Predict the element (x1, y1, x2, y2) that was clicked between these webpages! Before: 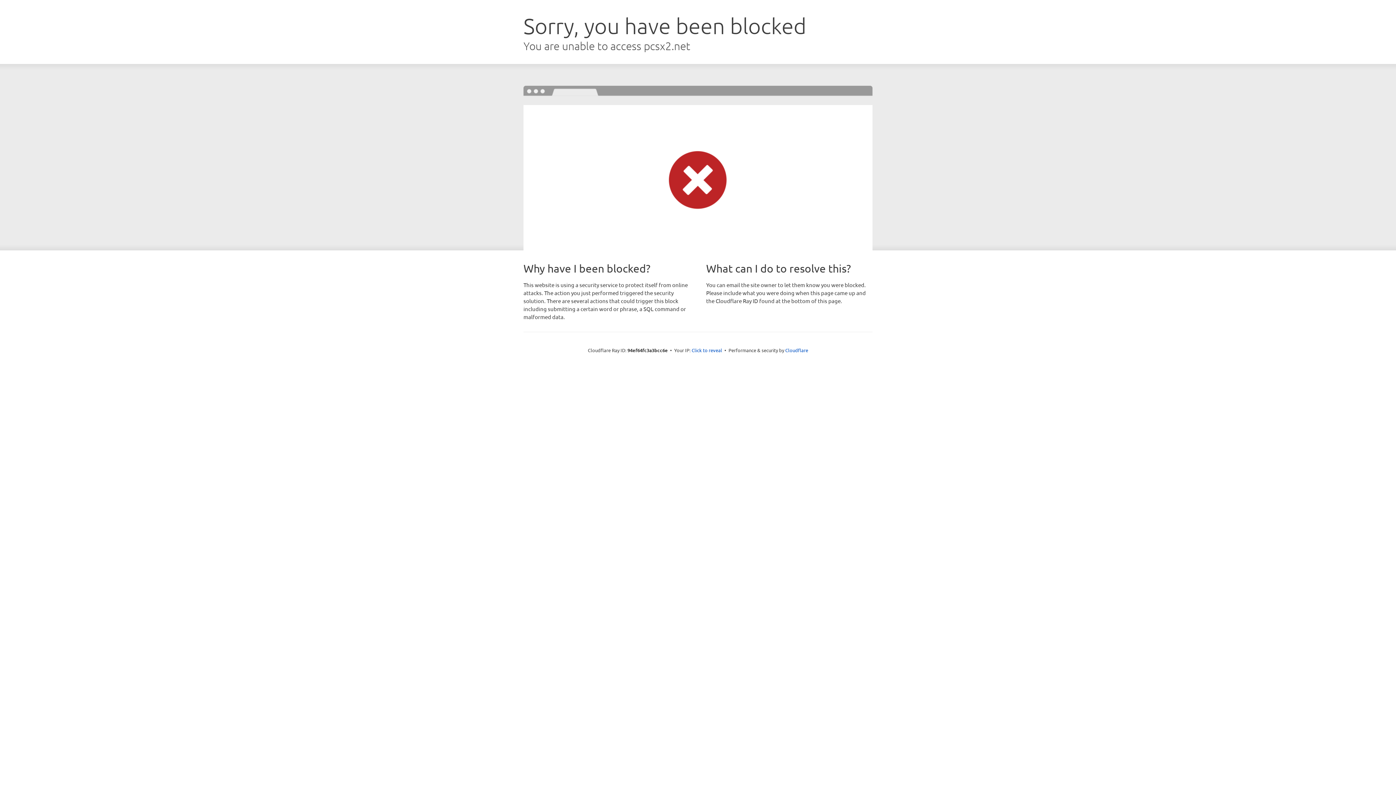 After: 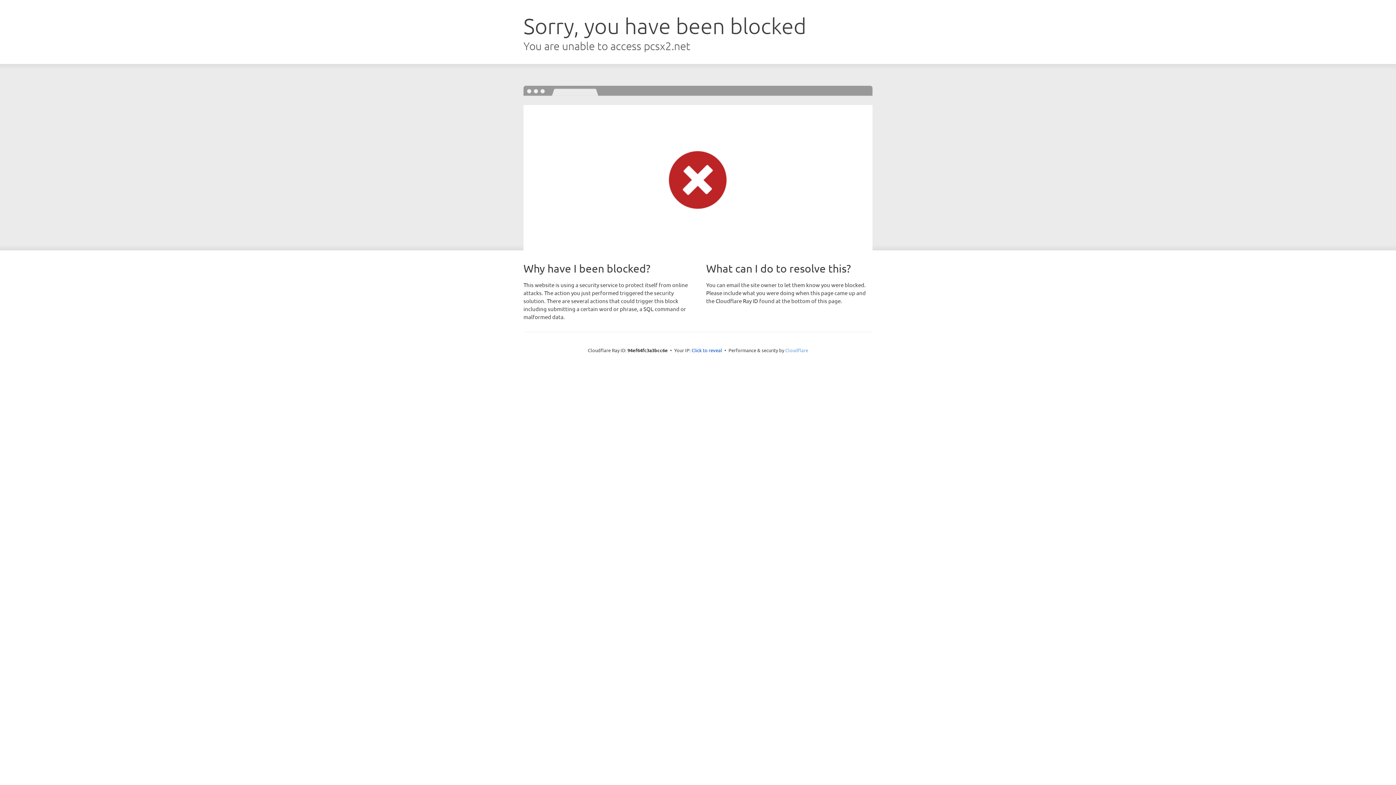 Action: bbox: (785, 347, 808, 353) label: Cloudflare